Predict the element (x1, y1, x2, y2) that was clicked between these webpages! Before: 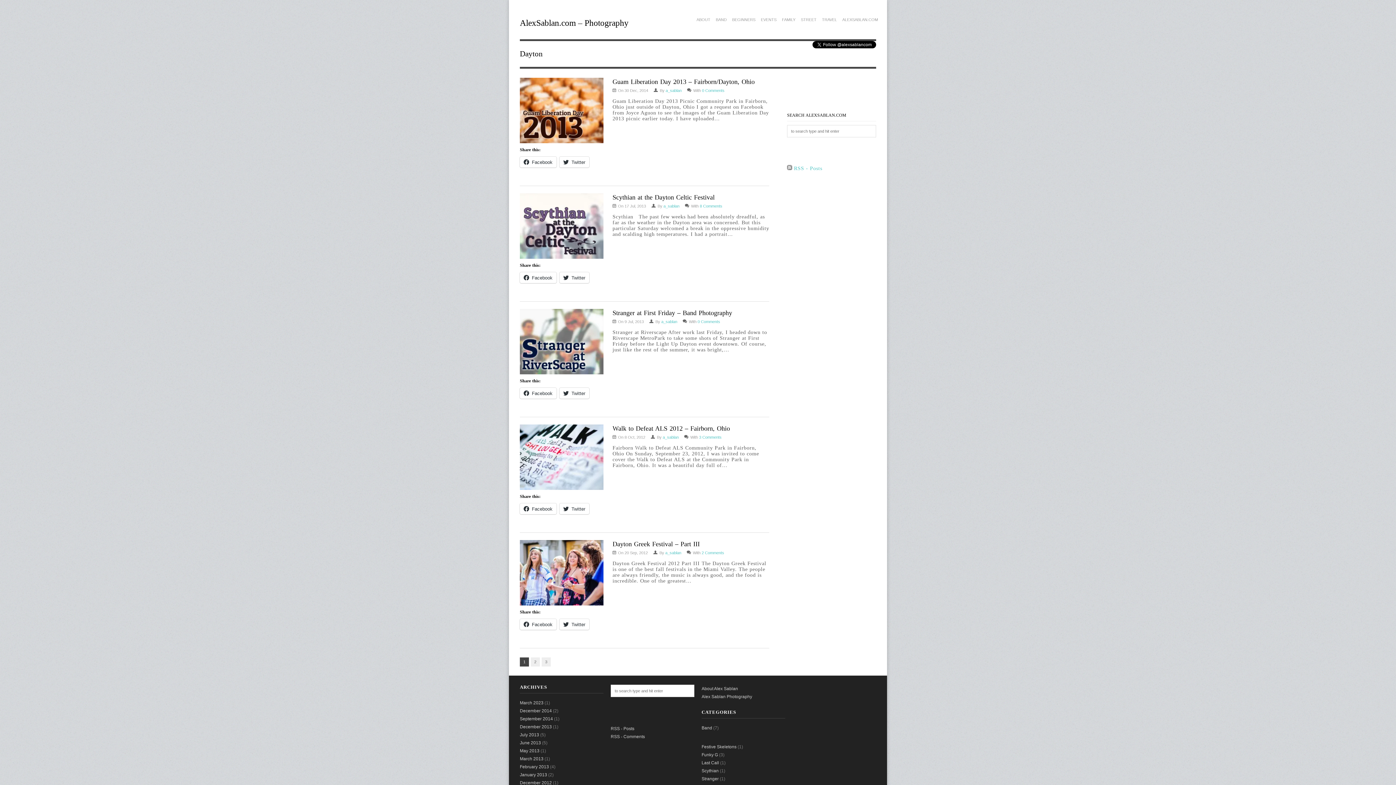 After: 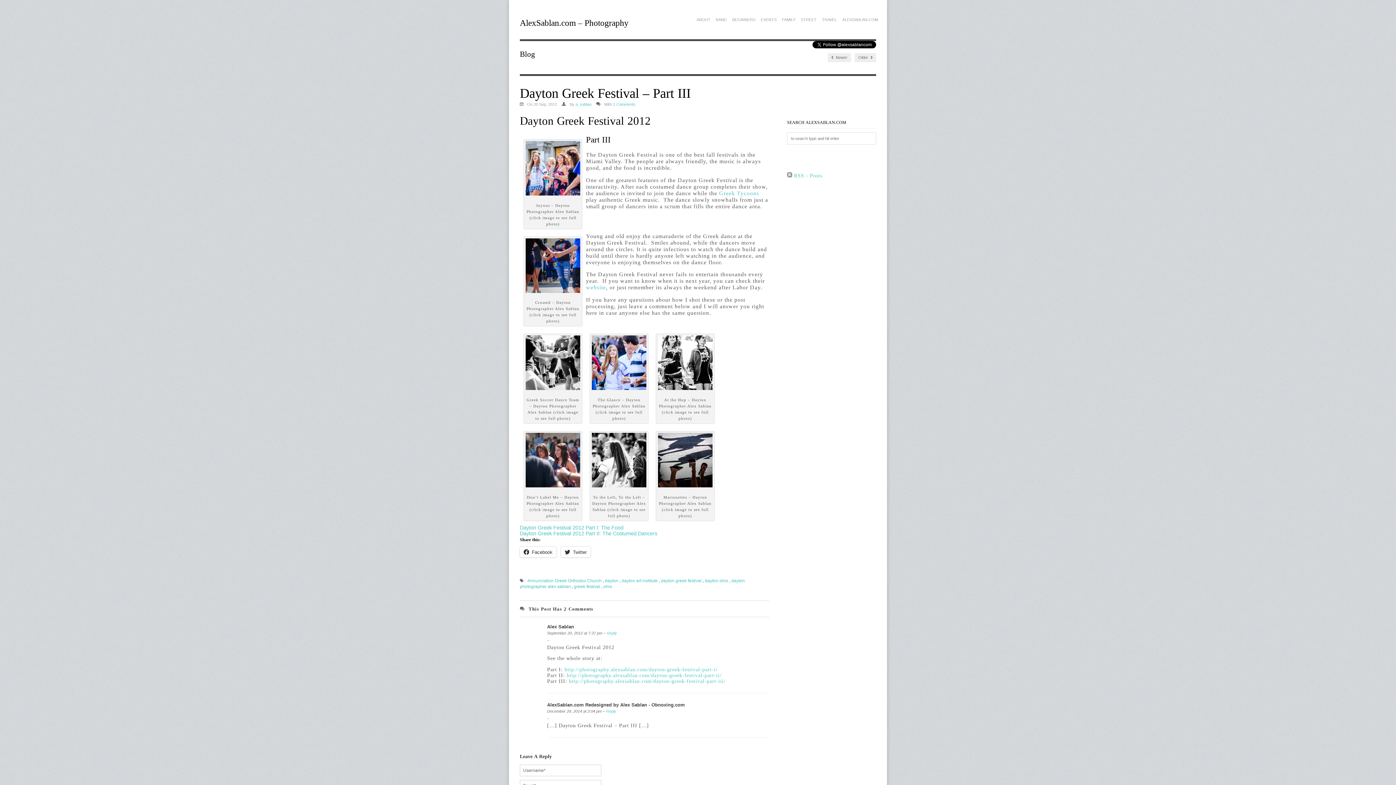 Action: label: Dayton Greek Festival – Part III bbox: (612, 540, 700, 548)